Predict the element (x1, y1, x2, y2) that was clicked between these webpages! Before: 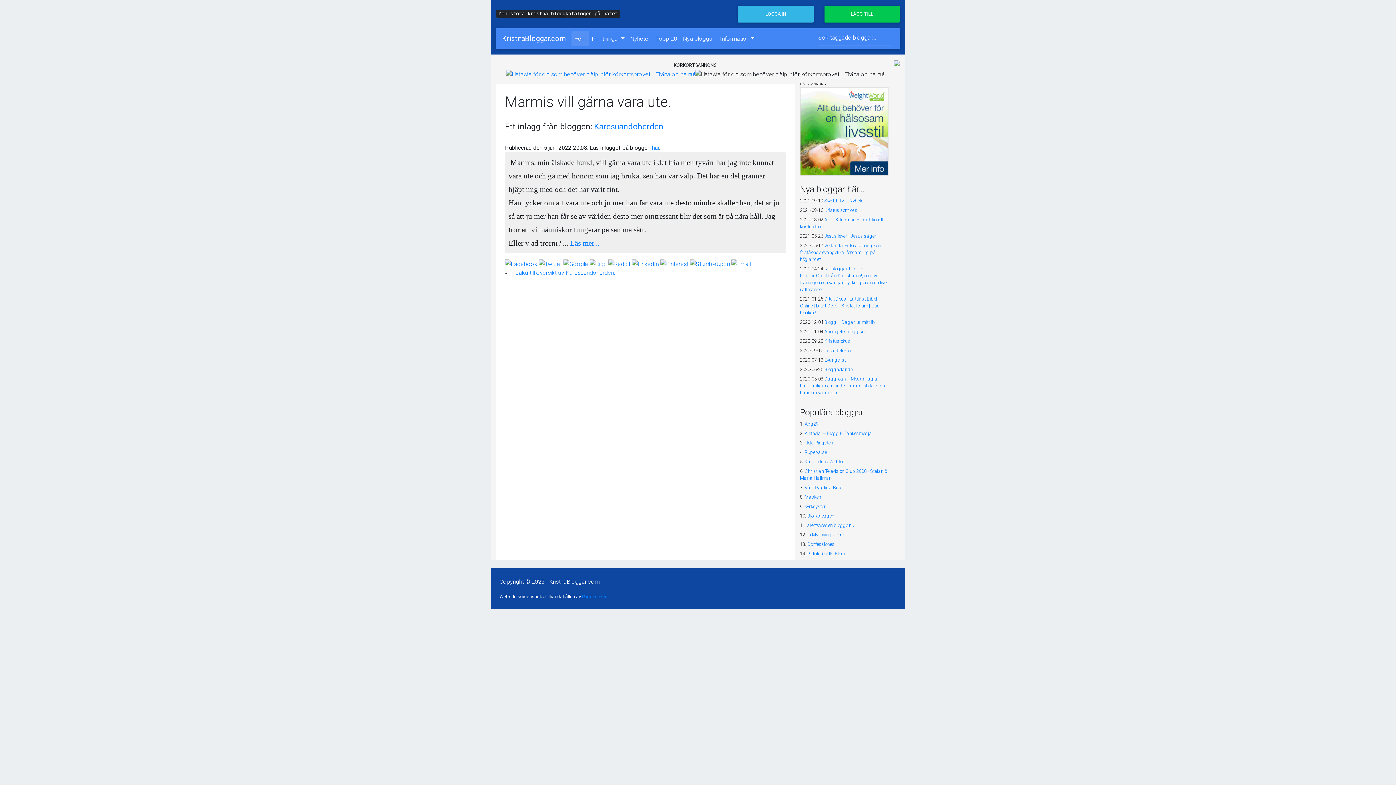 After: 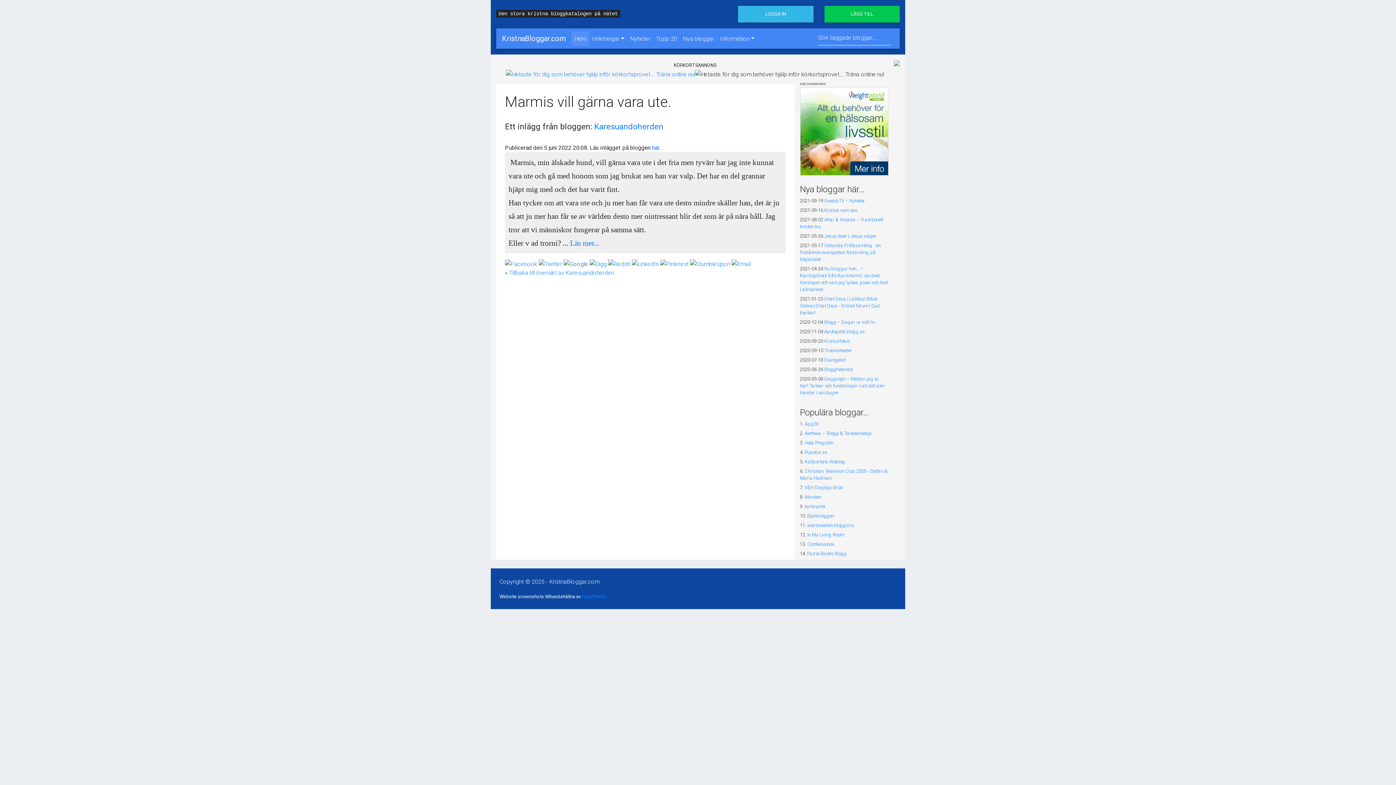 Action: bbox: (563, 259, 588, 267)